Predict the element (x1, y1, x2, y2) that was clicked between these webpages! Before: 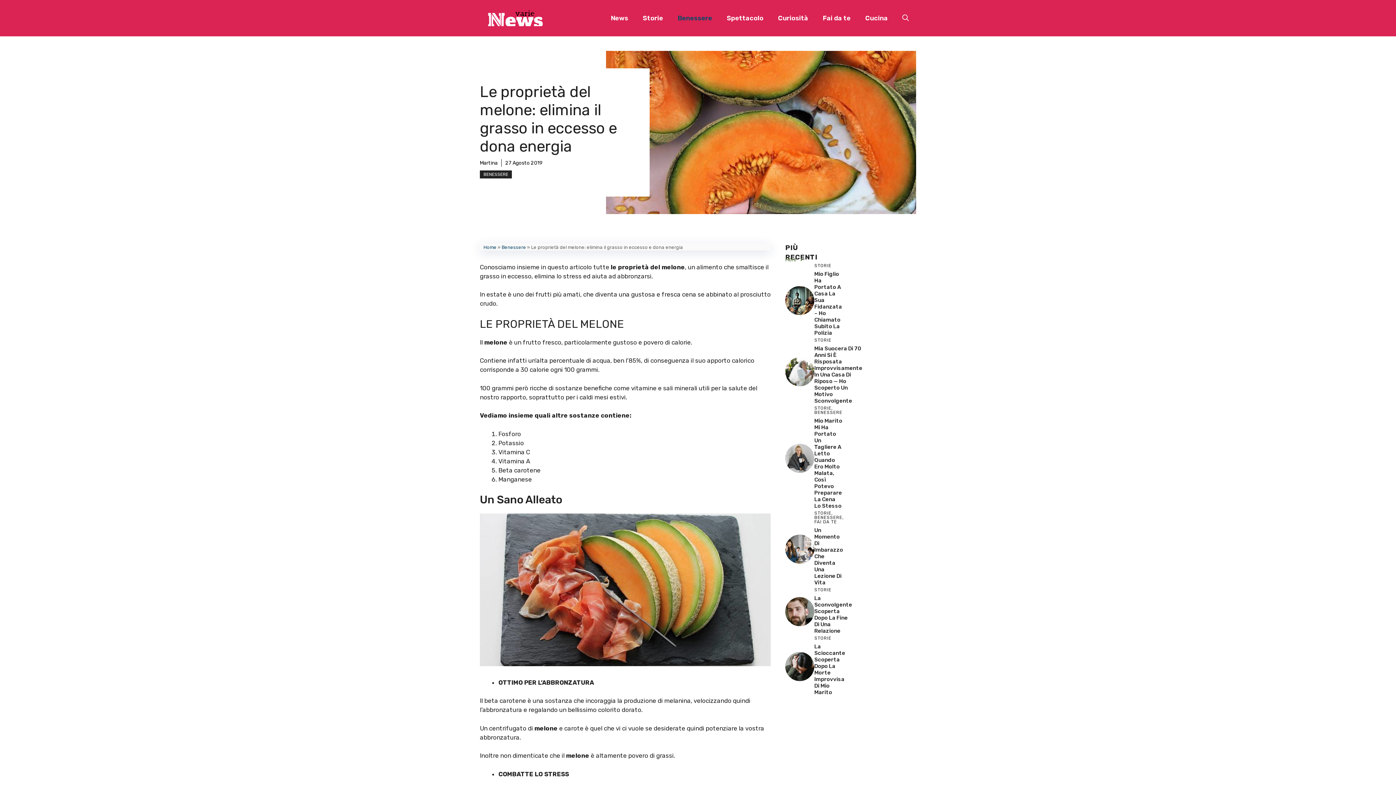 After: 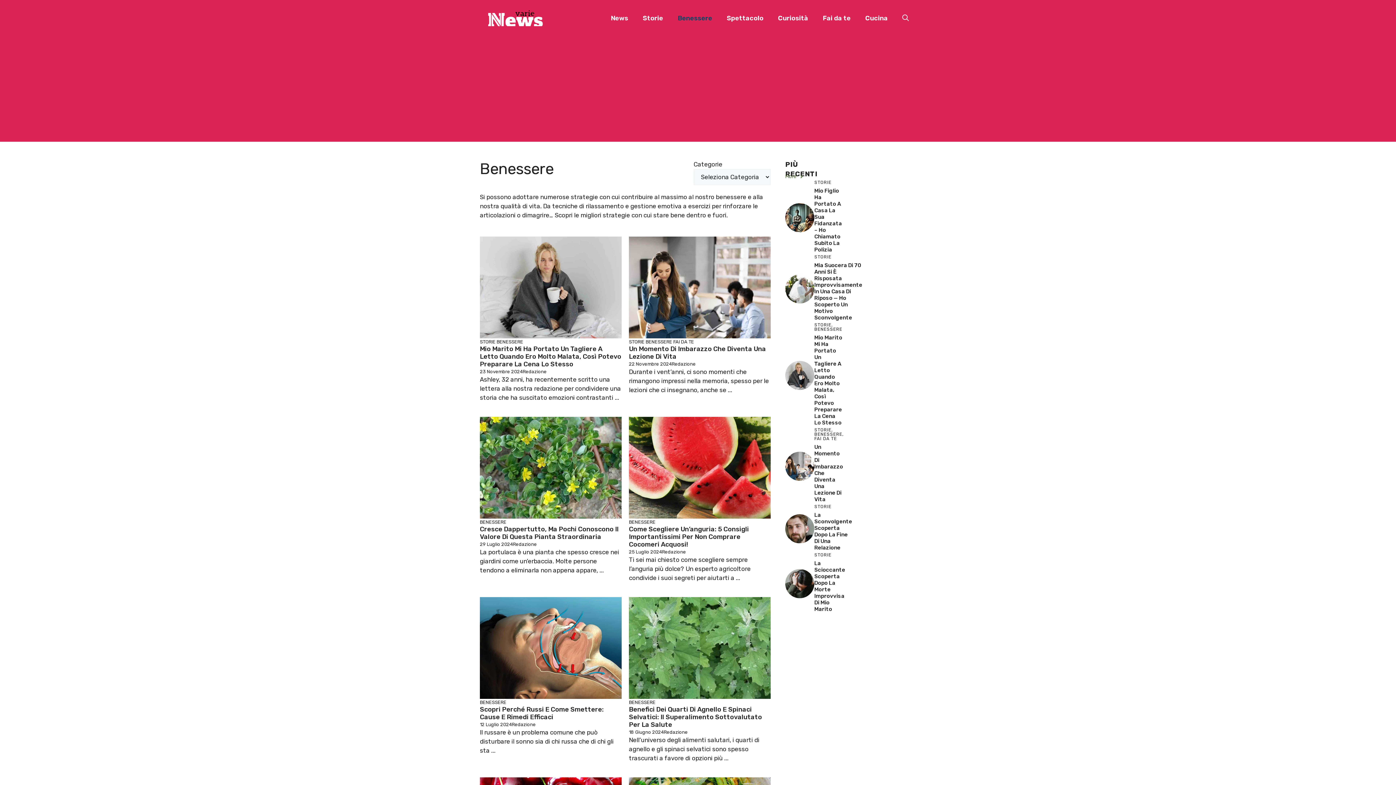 Action: label: BENESSERE bbox: (480, 170, 512, 178)